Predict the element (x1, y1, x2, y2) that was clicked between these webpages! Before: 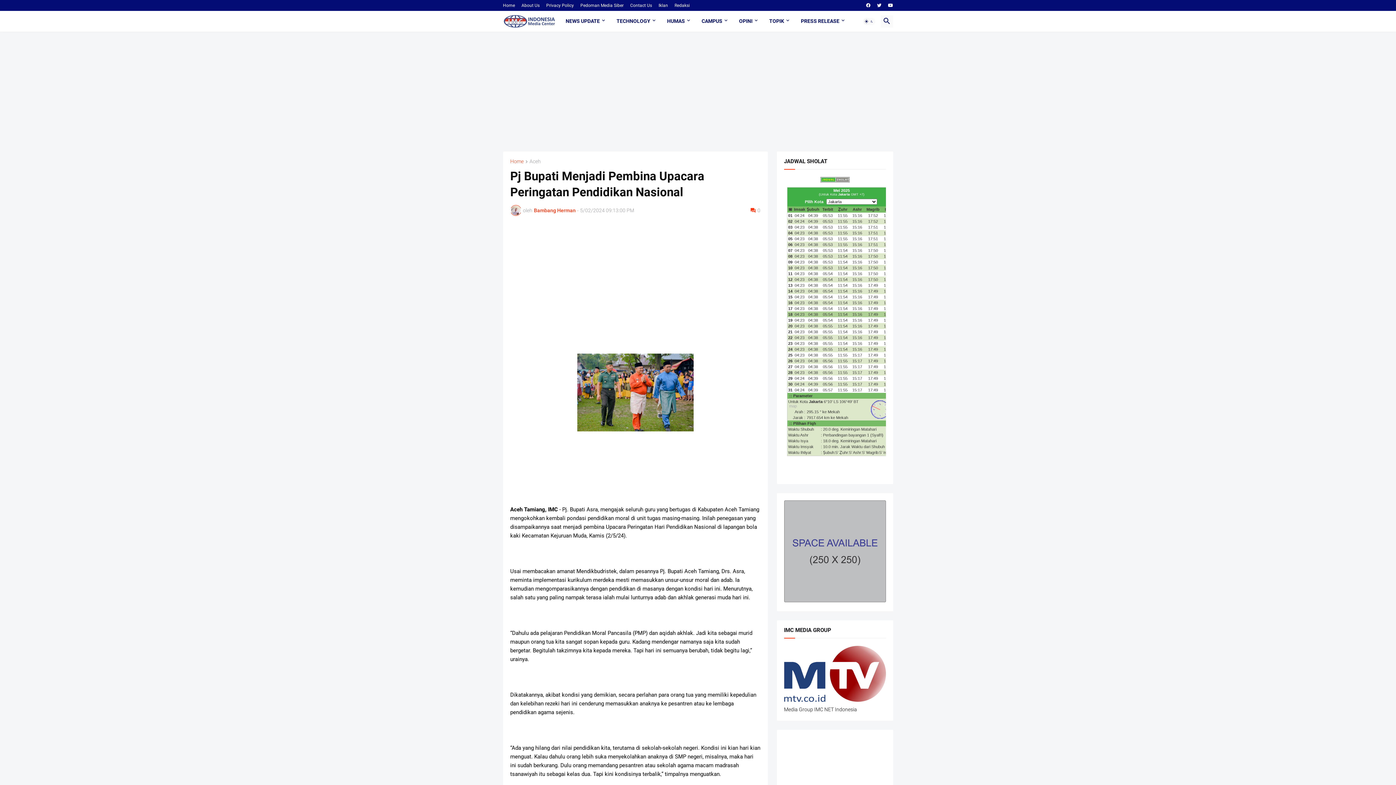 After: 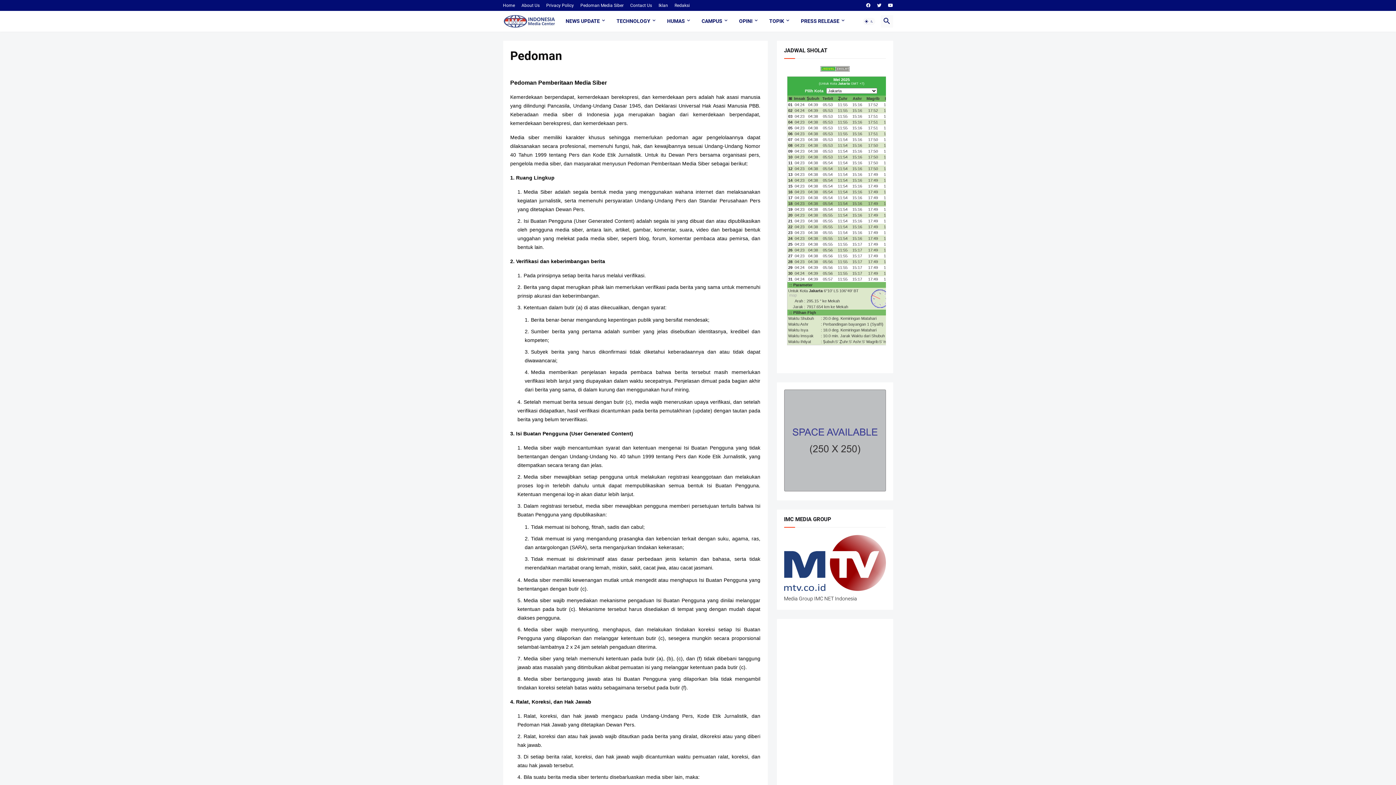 Action: label: Pedoman Media Siber bbox: (580, 0, 623, 10)